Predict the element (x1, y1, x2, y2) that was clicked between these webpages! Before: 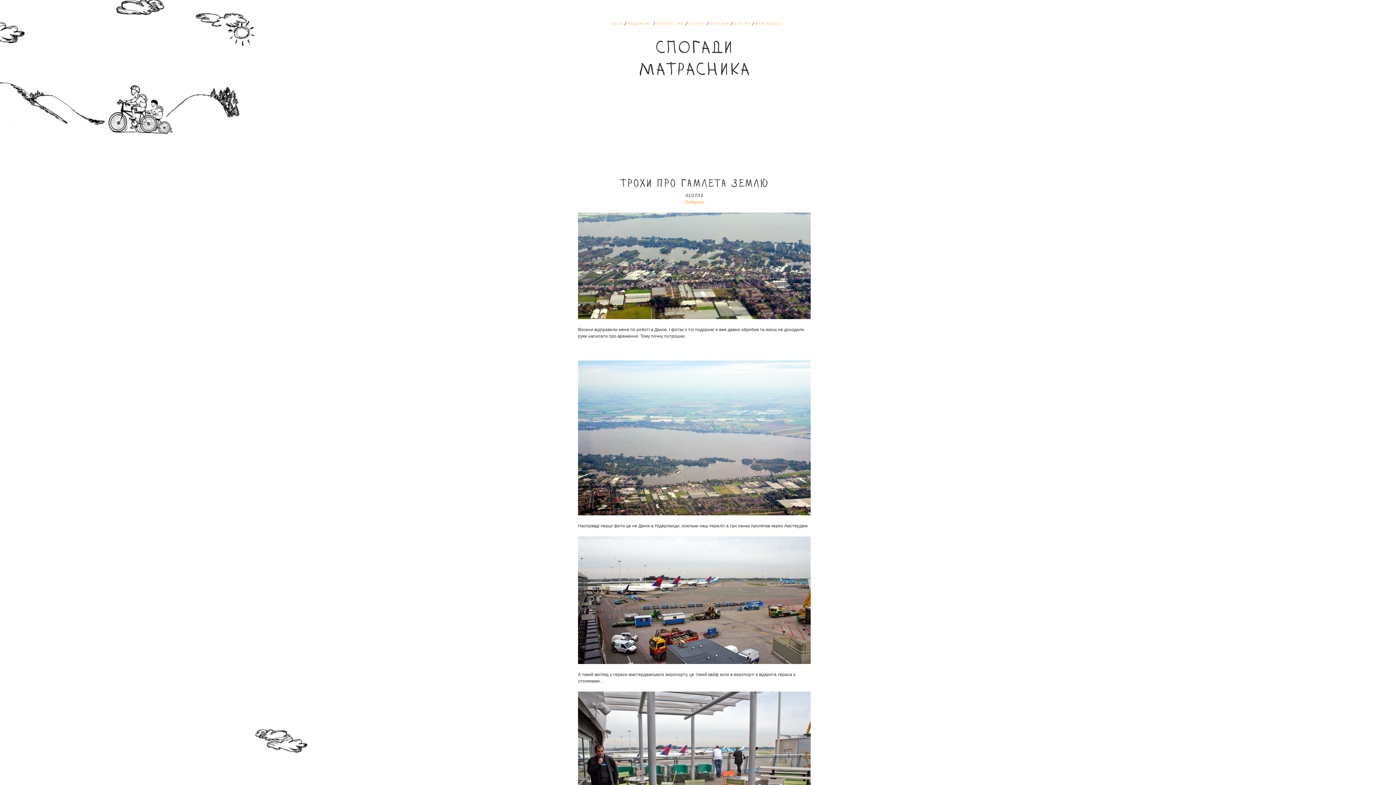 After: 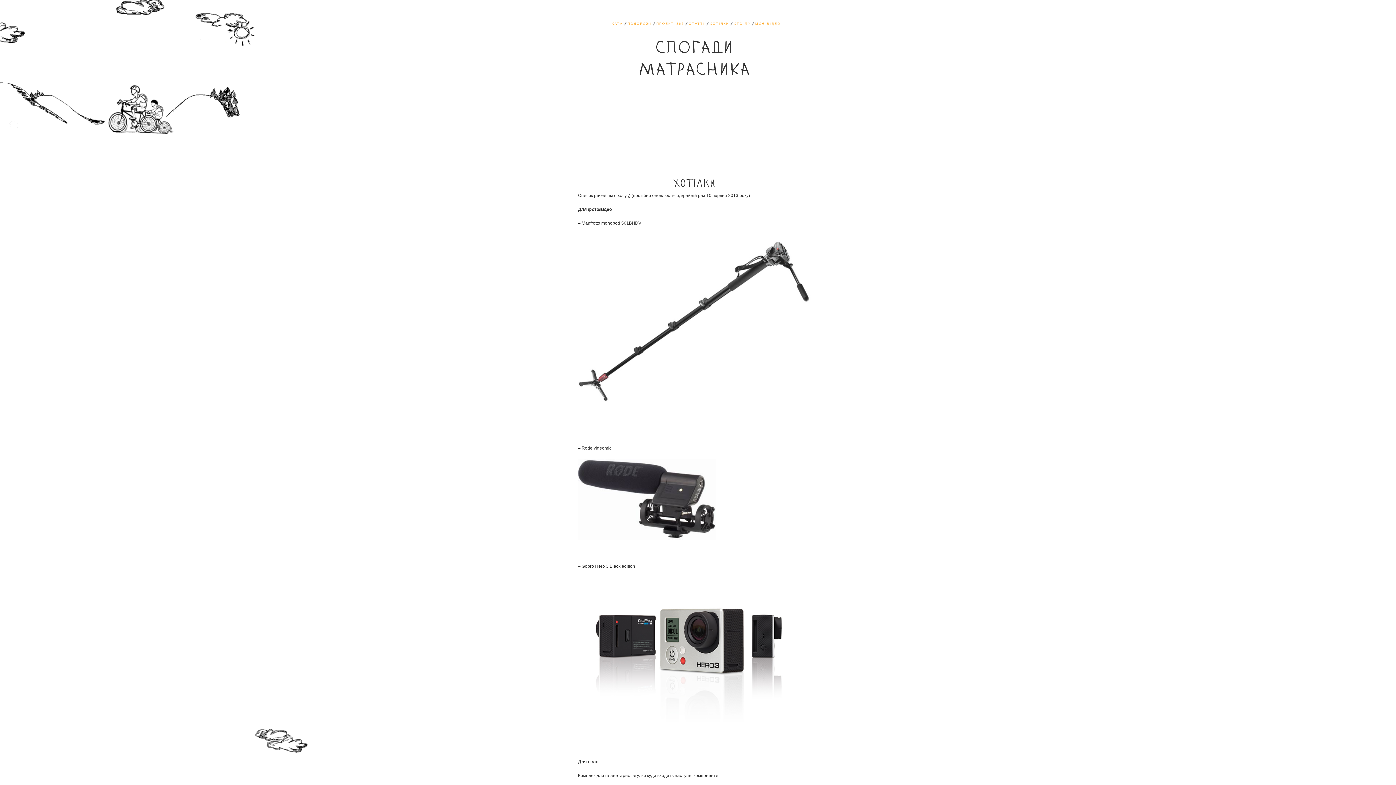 Action: label: ХОТІЛКИ bbox: (710, 21, 729, 25)